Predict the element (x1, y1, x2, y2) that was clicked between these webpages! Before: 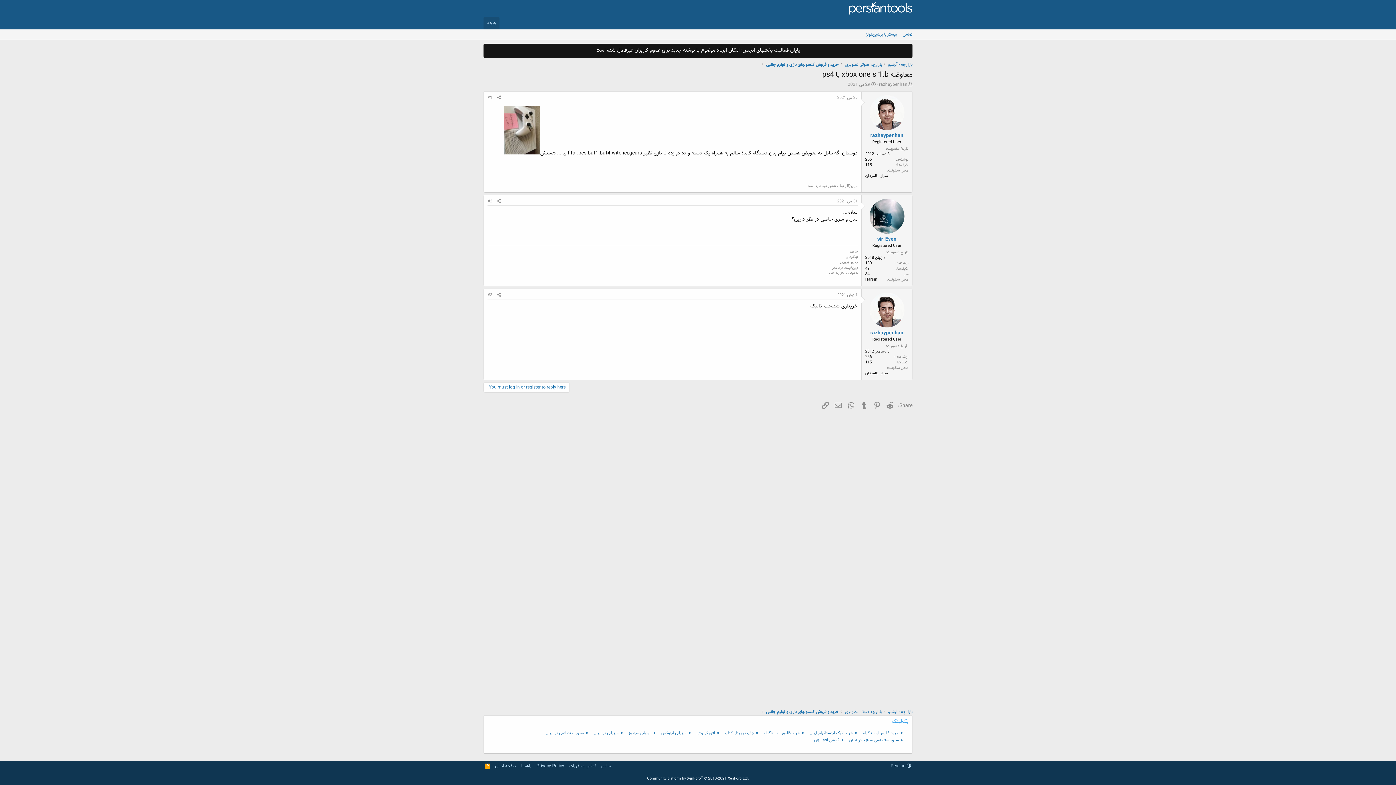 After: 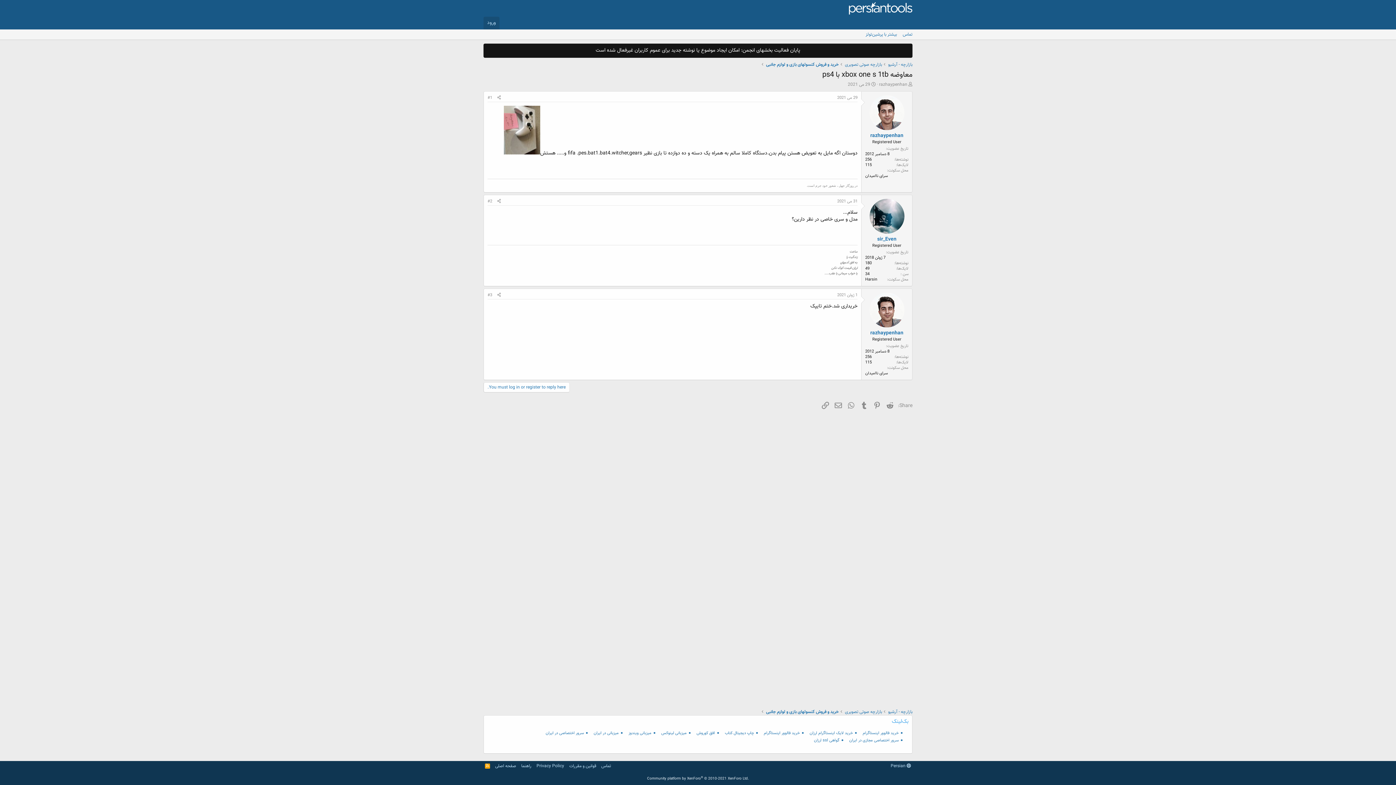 Action: bbox: (869, 95, 904, 130)